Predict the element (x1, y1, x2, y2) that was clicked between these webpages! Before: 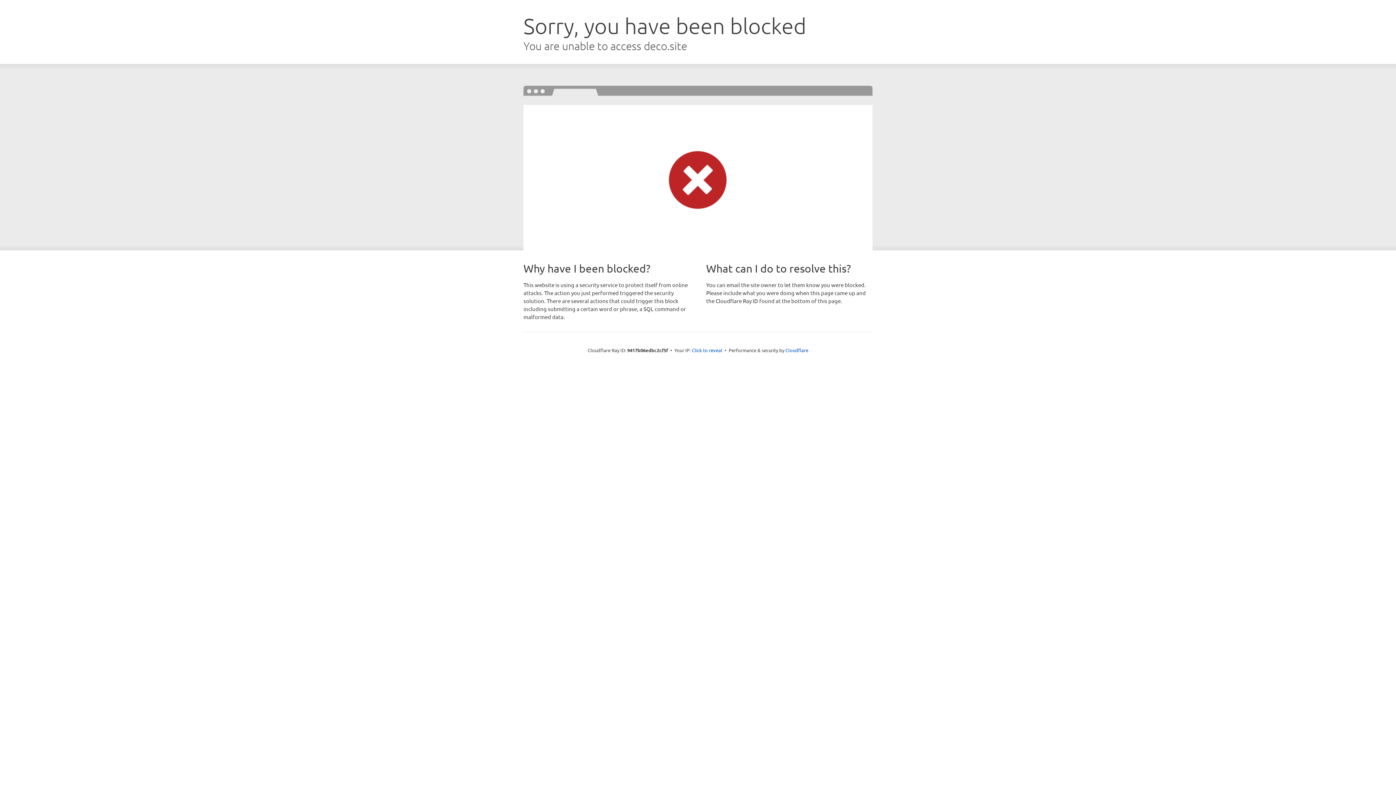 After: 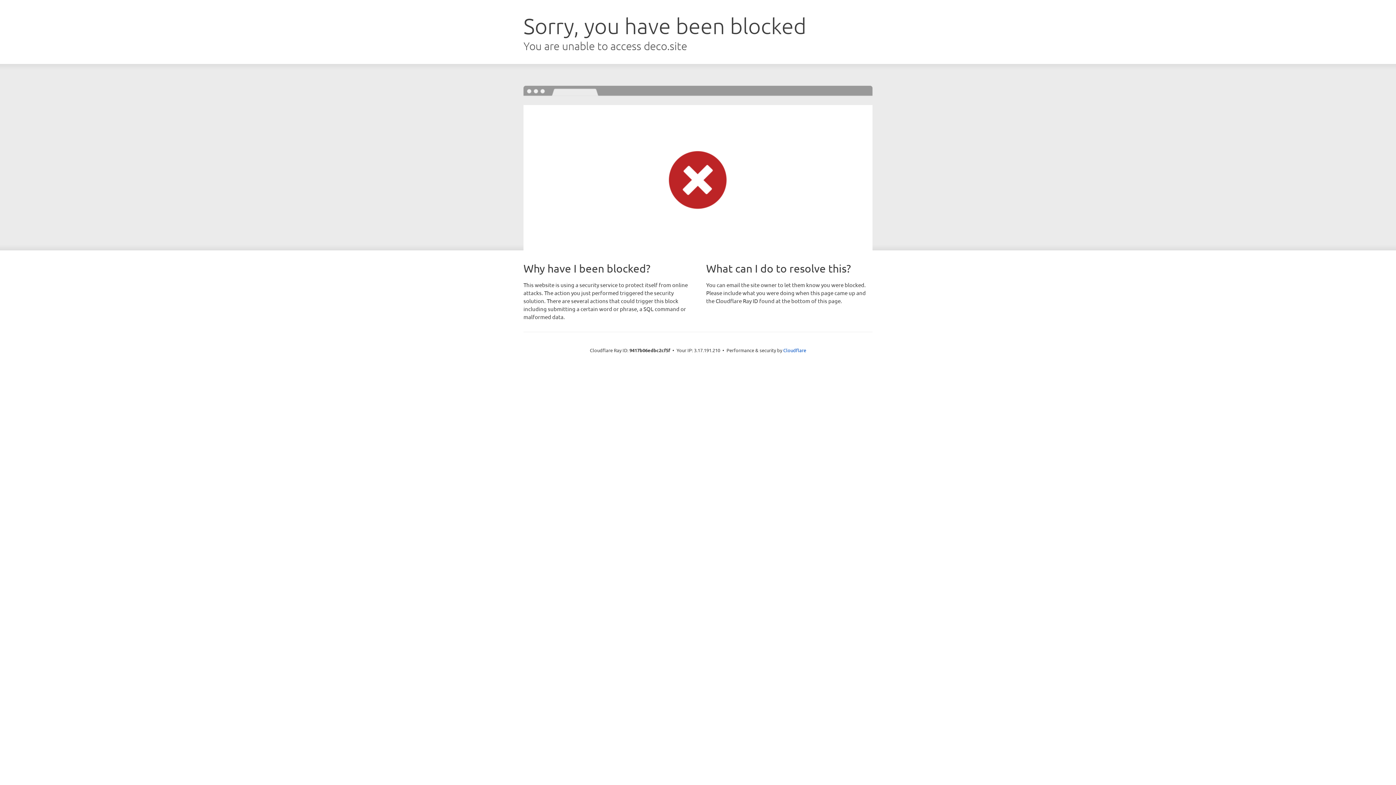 Action: bbox: (692, 346, 722, 353) label: Click to reveal